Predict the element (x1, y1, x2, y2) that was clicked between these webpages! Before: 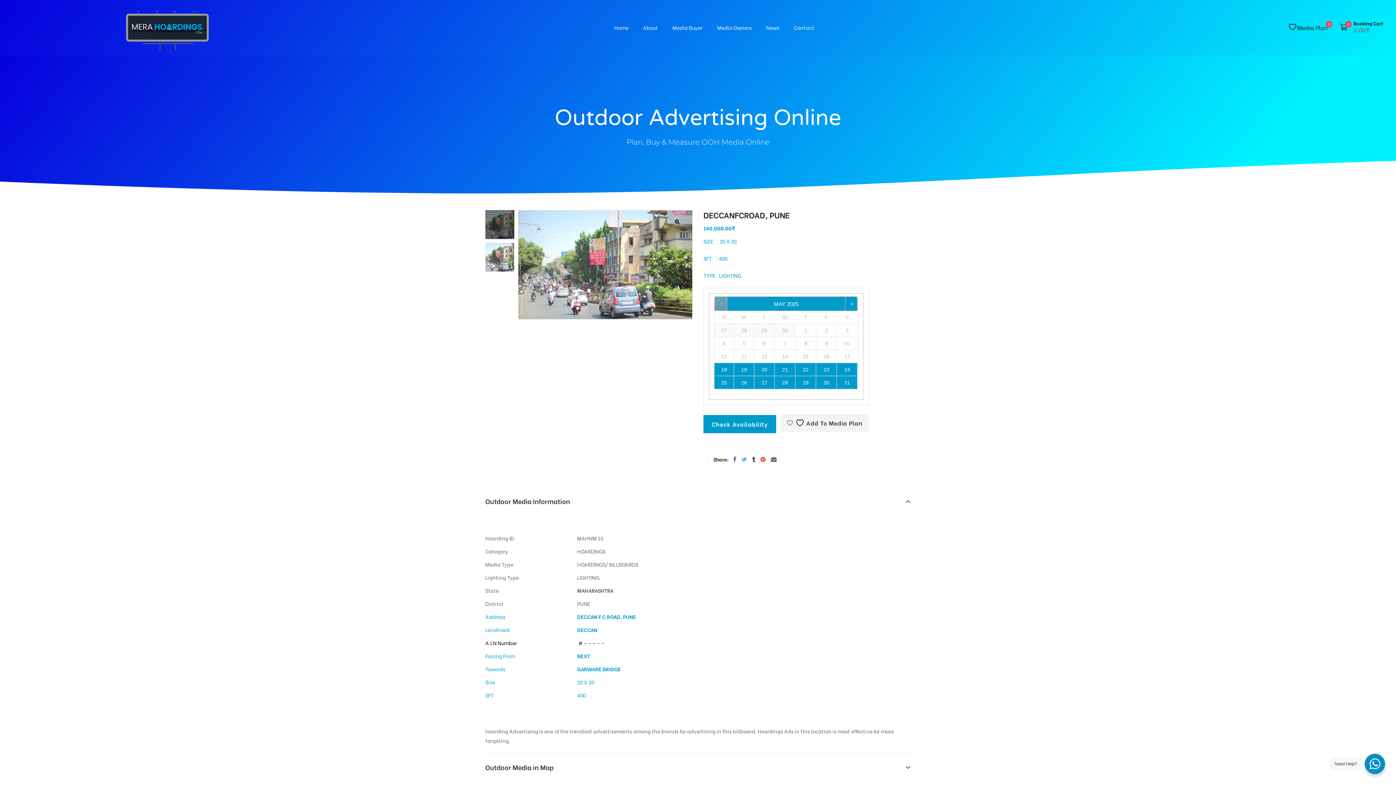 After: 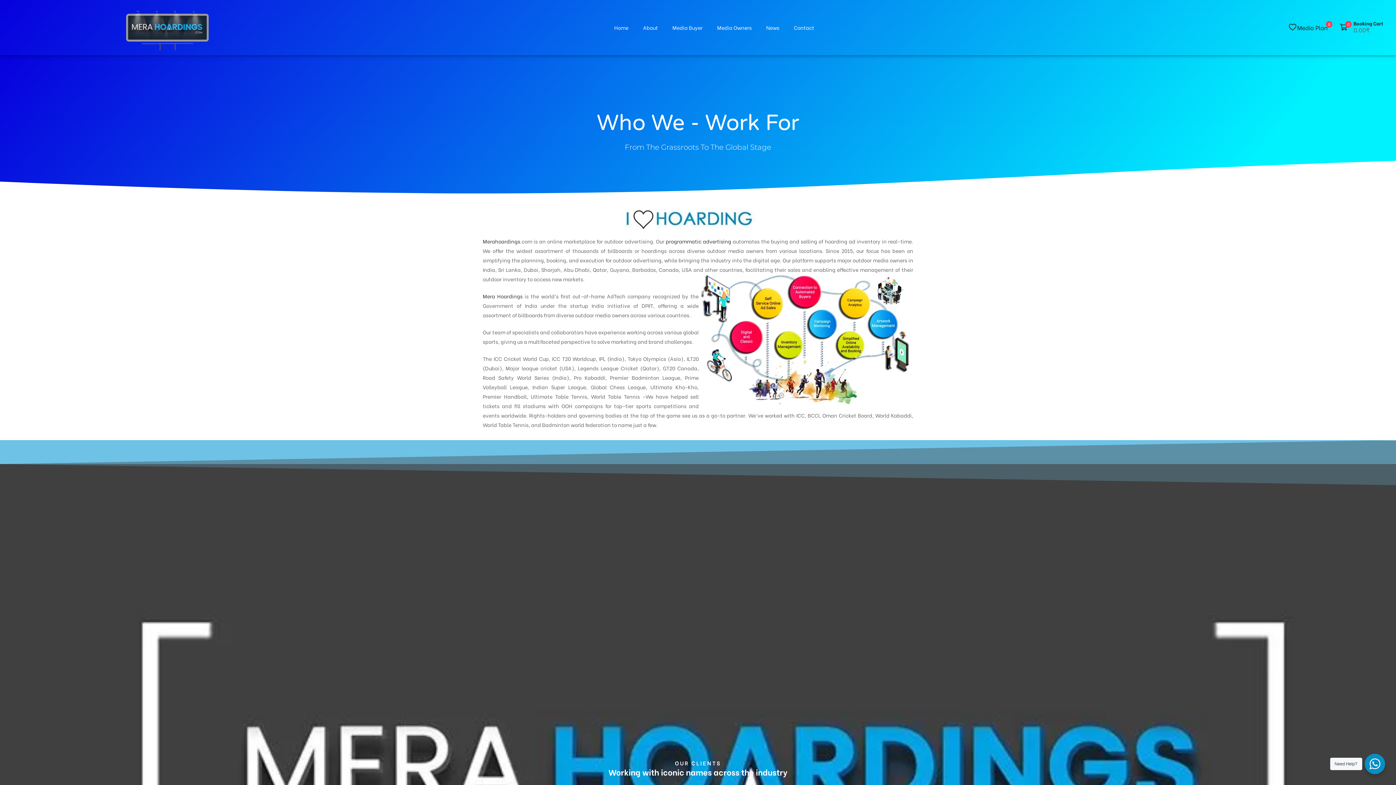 Action: bbox: (635, 20, 665, 34) label: About